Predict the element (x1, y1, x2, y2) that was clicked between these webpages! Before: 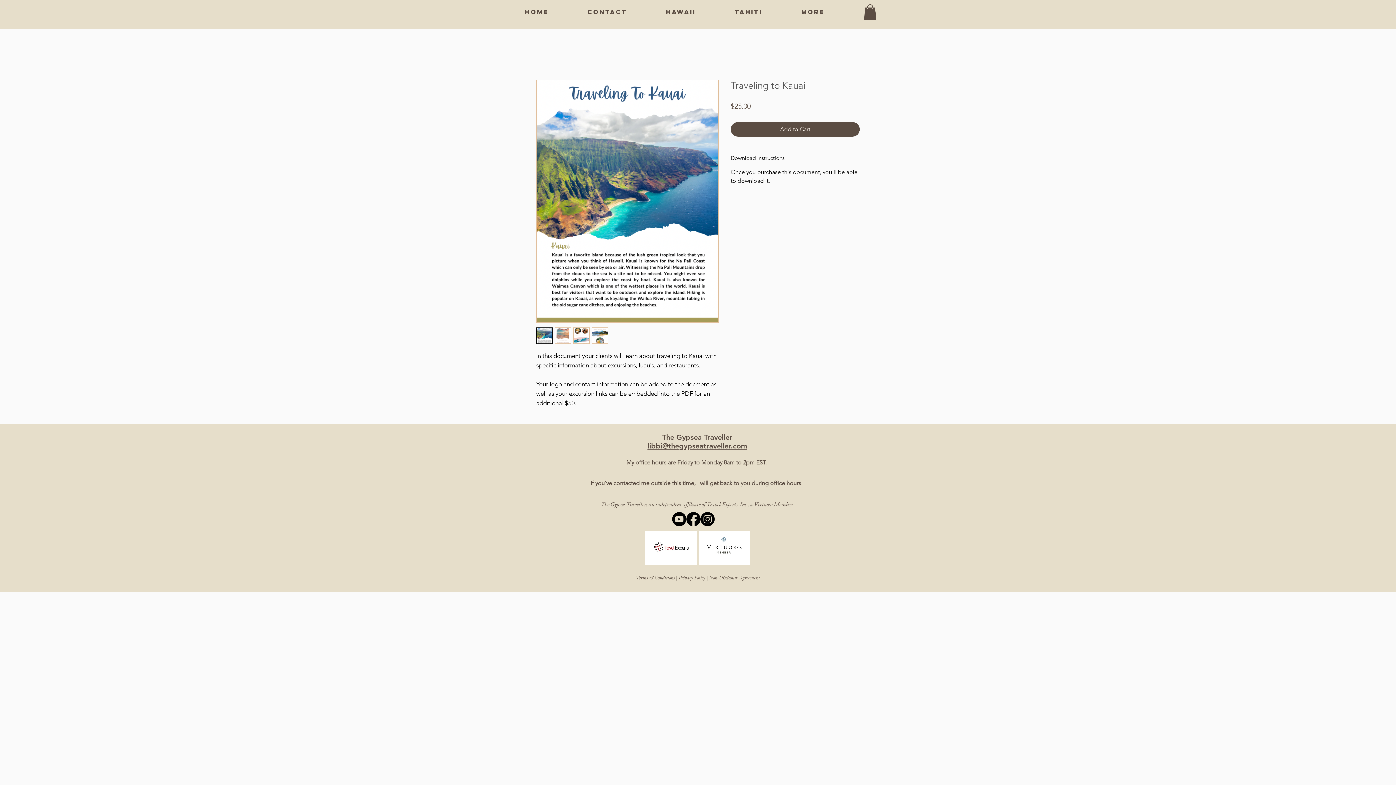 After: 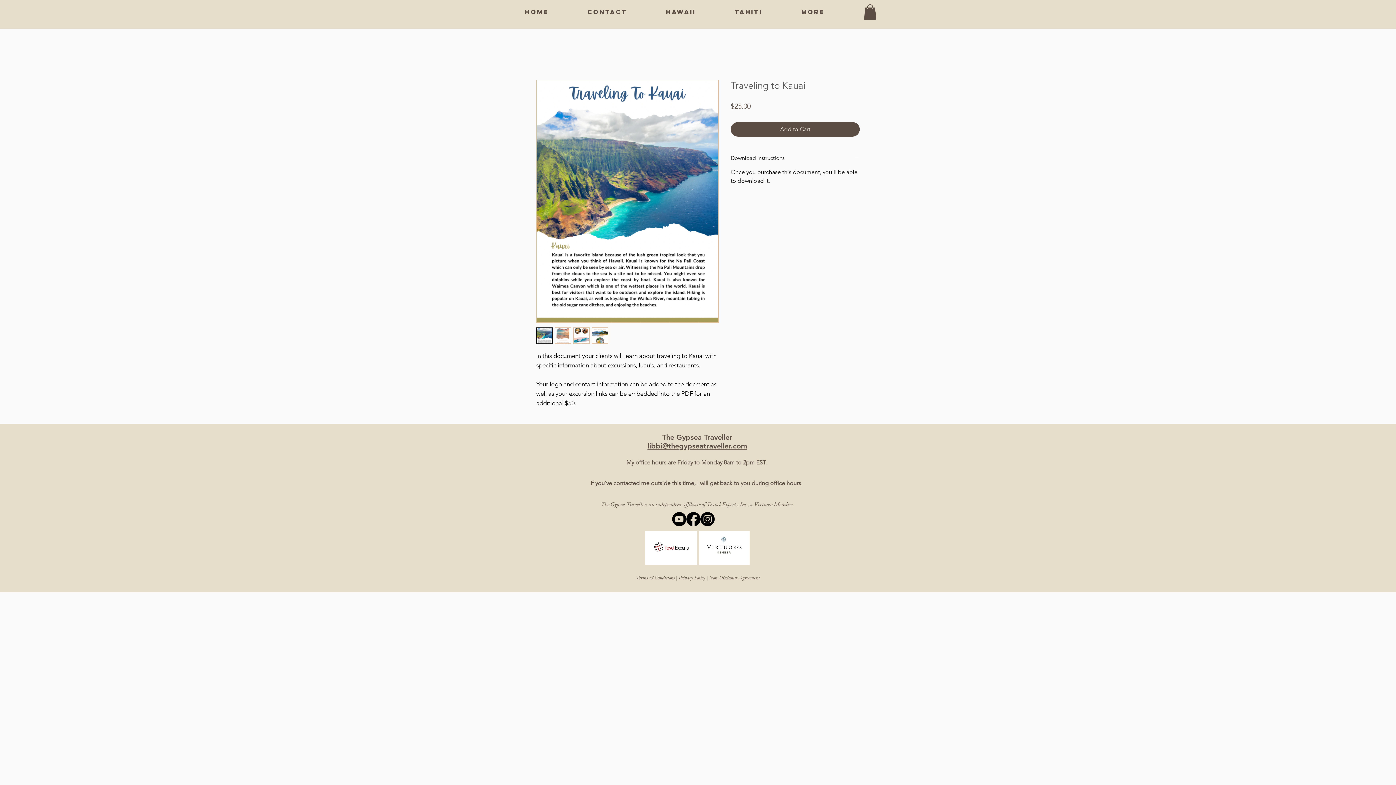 Action: bbox: (672, 512, 686, 526) label: Youtube